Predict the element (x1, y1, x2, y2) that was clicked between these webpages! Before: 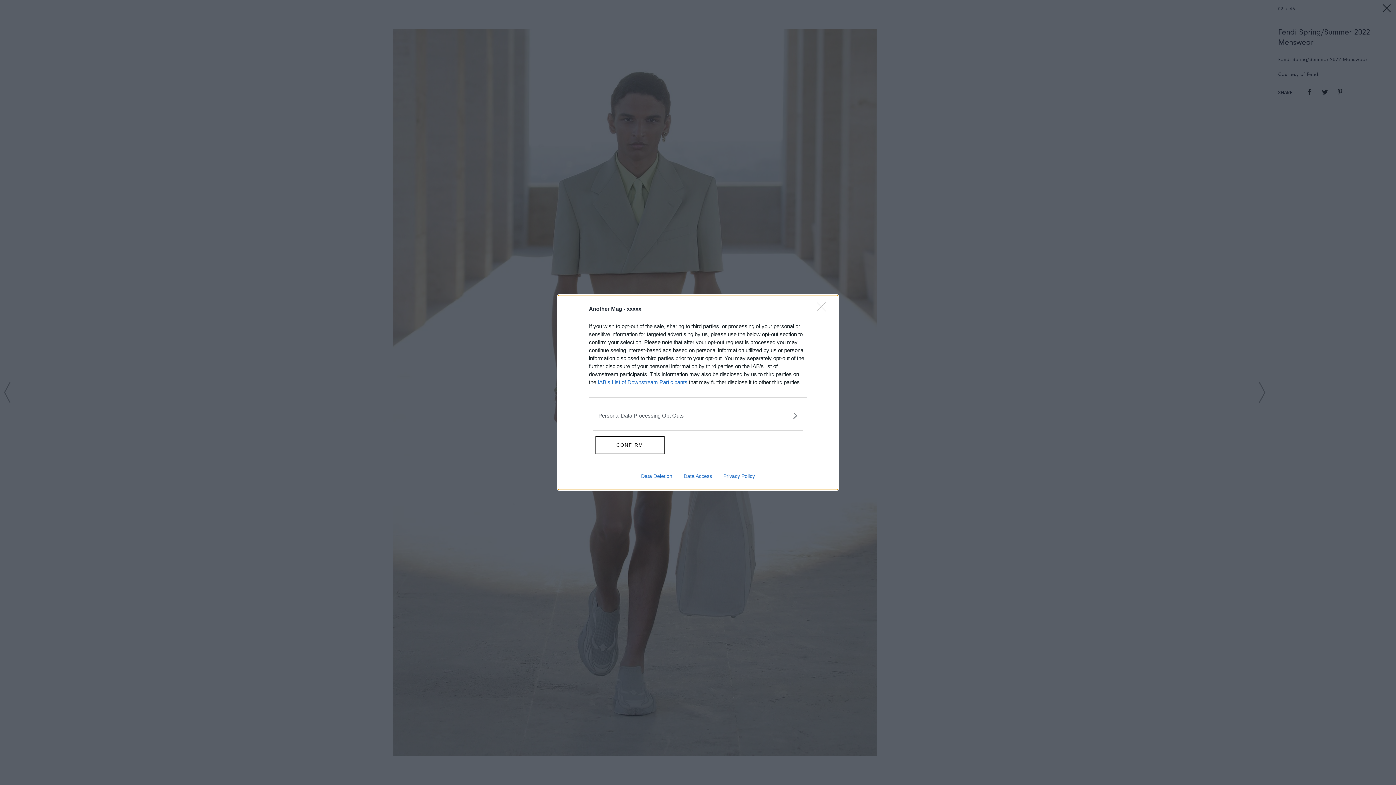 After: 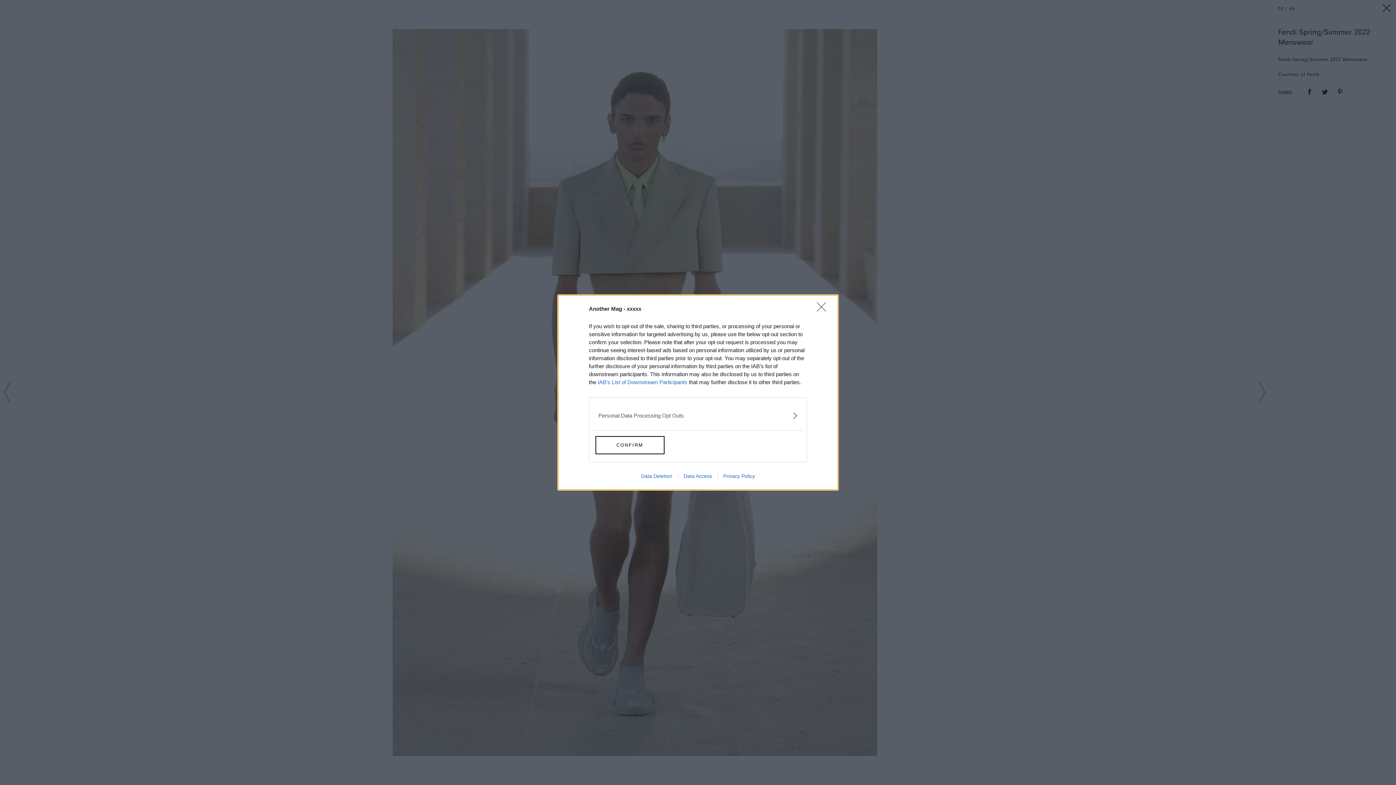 Action: label: Data Deletion bbox: (635, 473, 678, 479)